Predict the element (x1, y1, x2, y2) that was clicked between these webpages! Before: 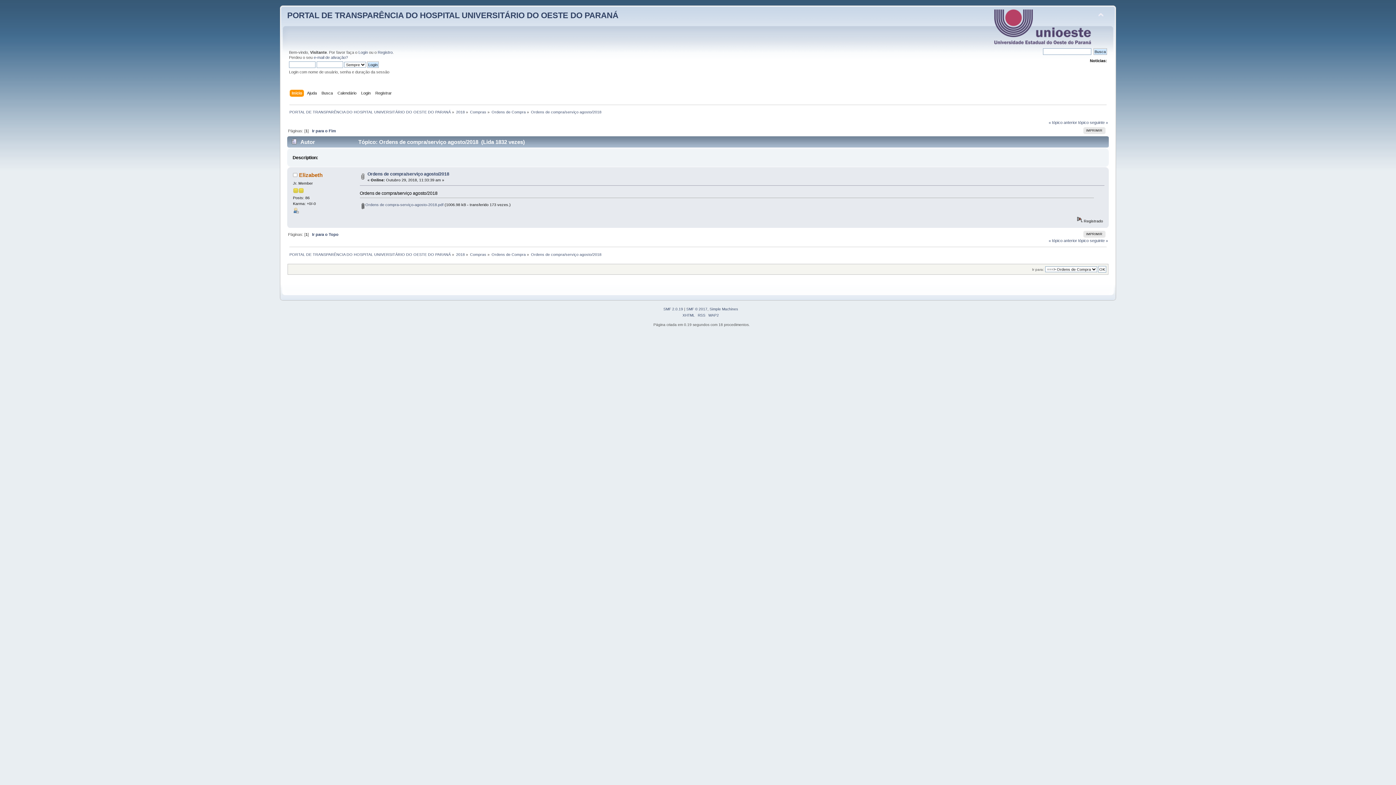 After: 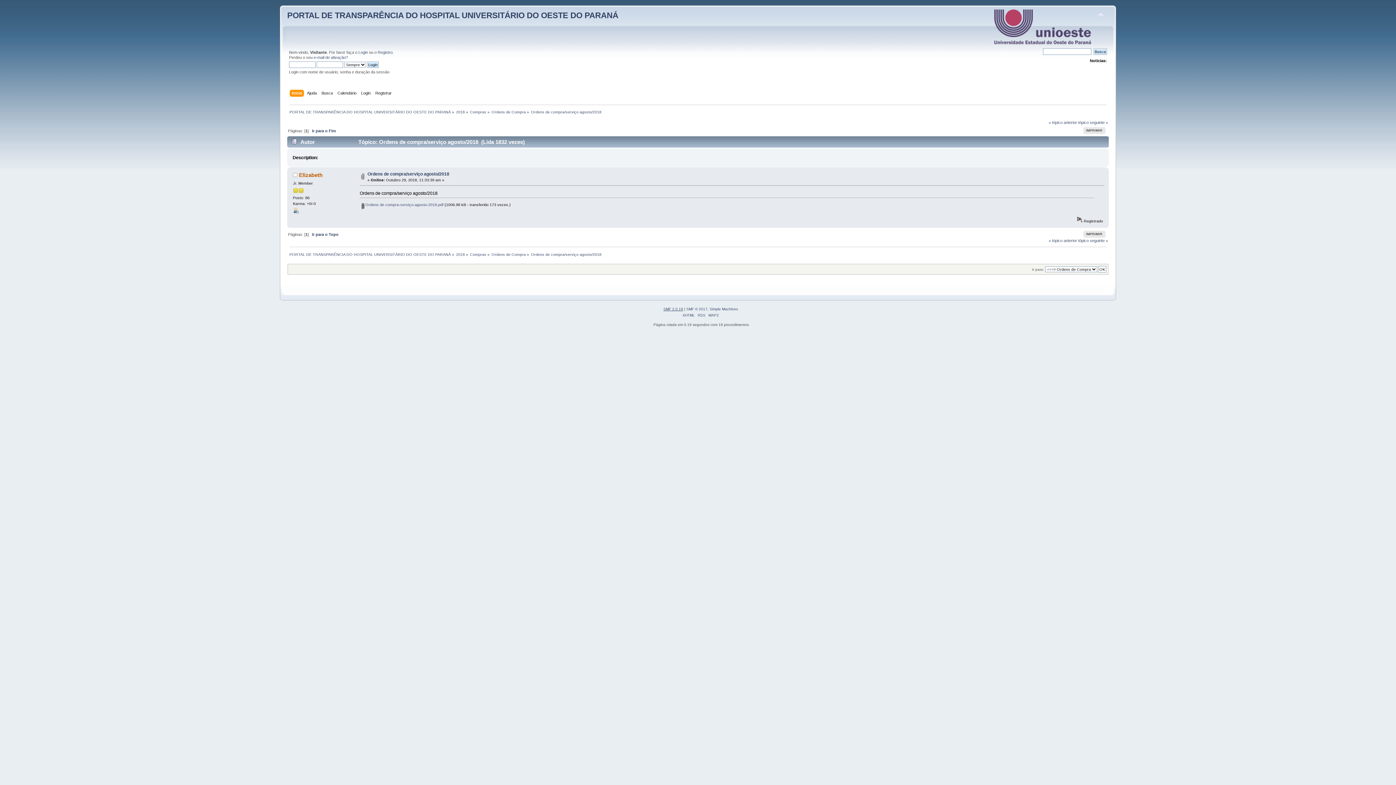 Action: label: SMF 2.0.19 bbox: (663, 307, 683, 311)